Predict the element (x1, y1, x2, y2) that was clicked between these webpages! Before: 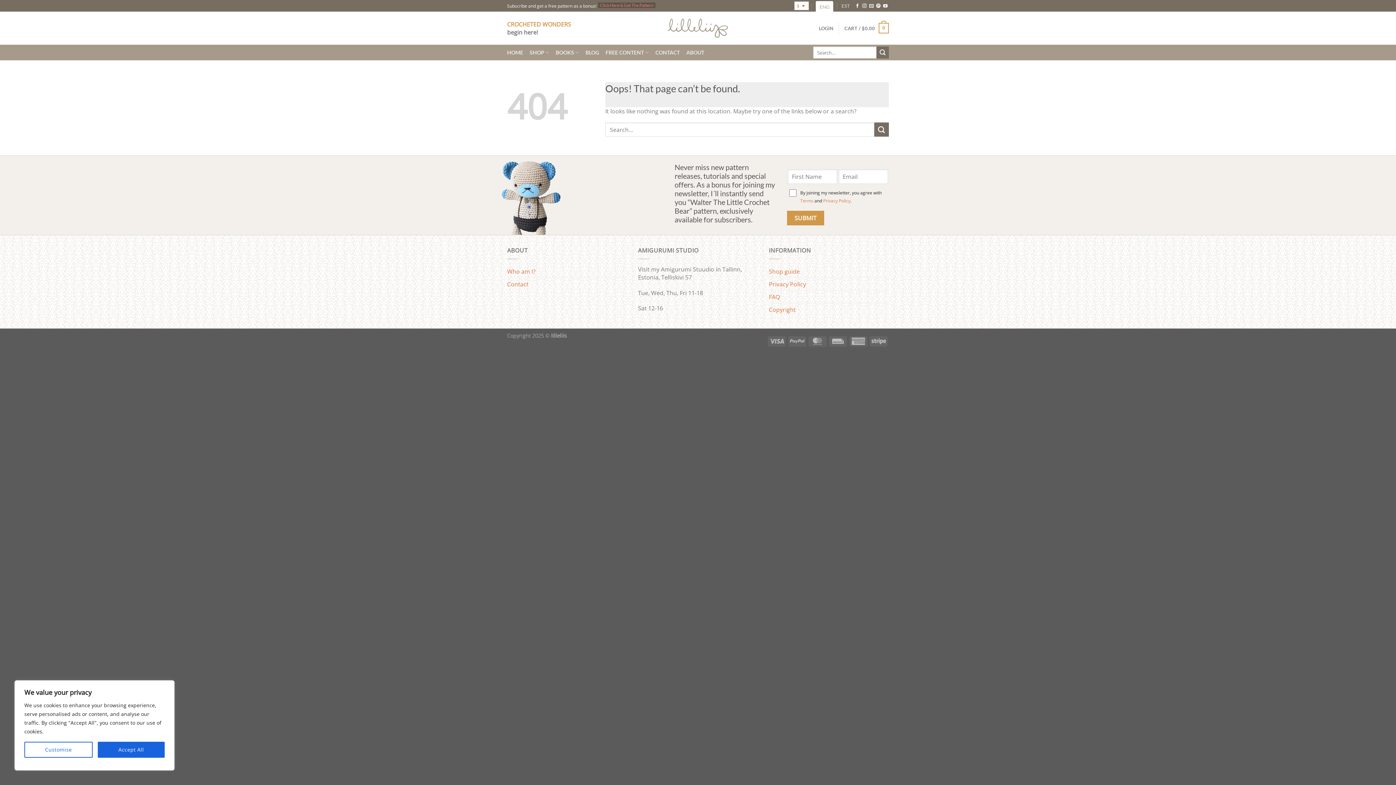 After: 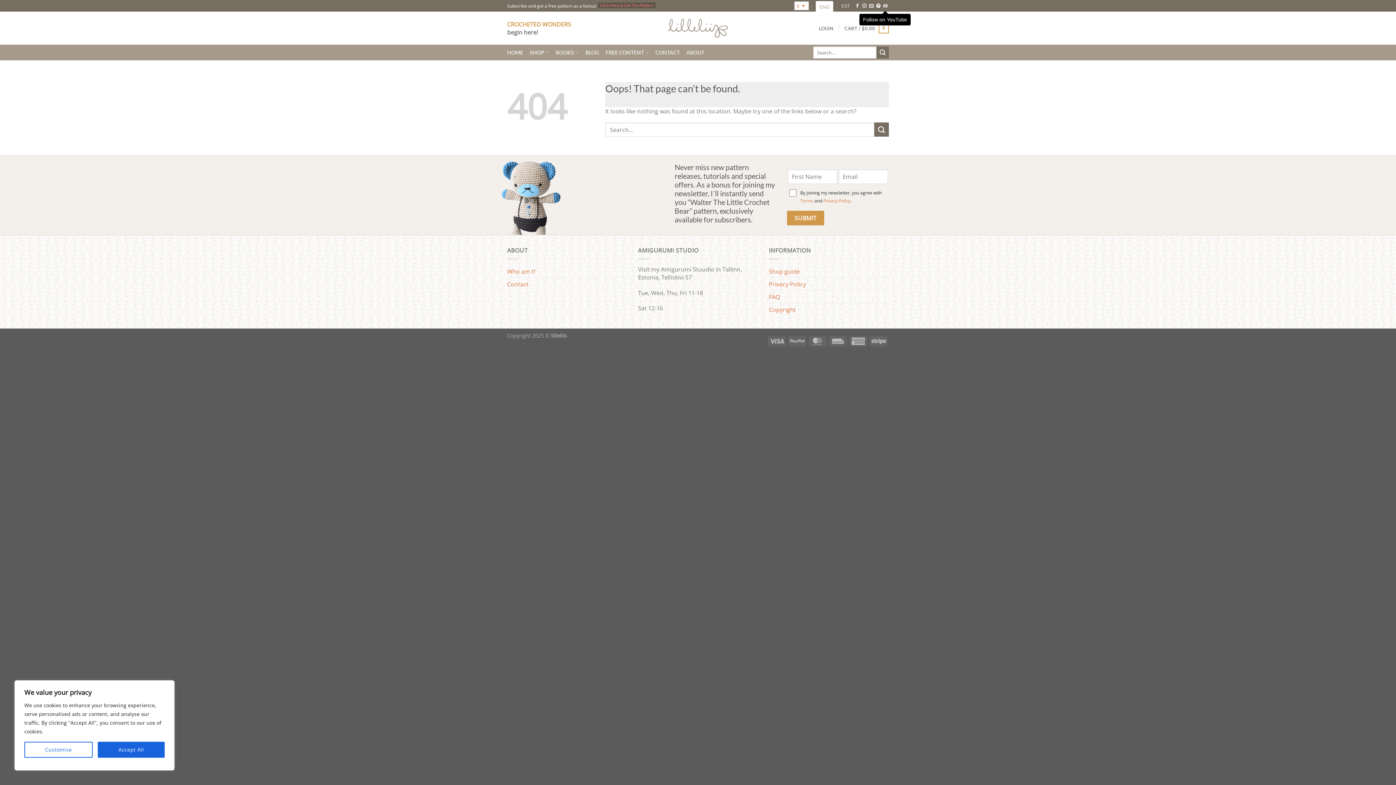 Action: label: Follow on YouTube bbox: (883, 3, 887, 8)